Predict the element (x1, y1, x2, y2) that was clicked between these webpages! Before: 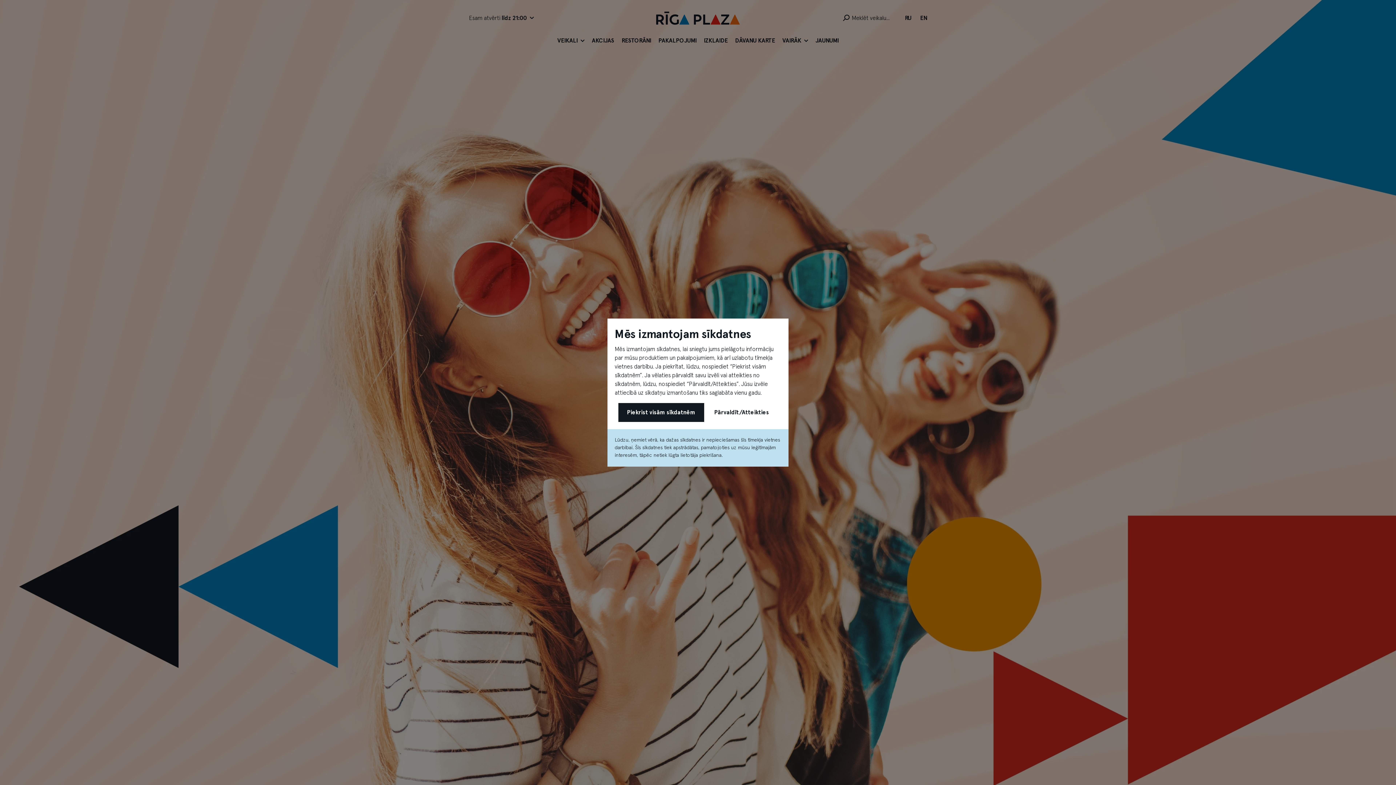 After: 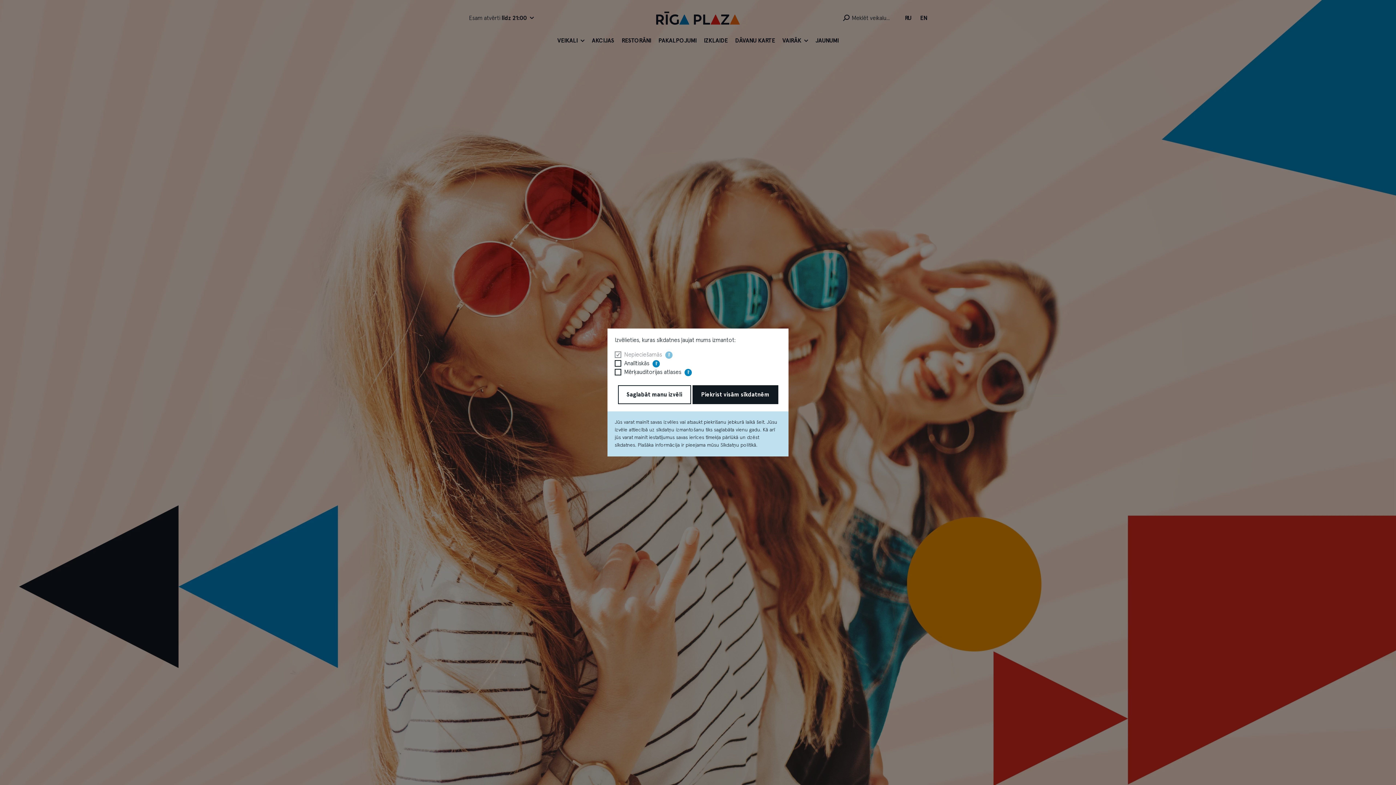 Action: bbox: (705, 403, 778, 422) label: Pārvaldīt/Atteikties